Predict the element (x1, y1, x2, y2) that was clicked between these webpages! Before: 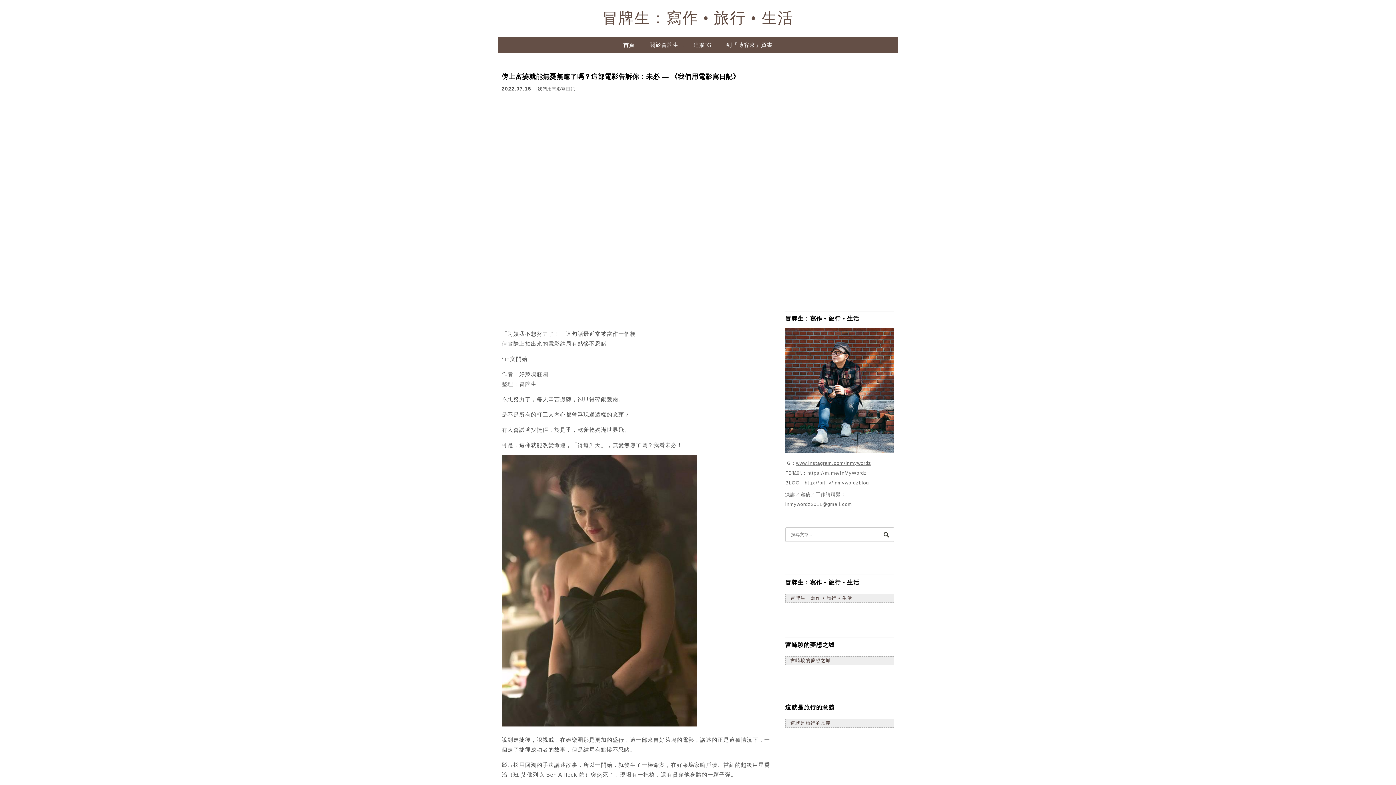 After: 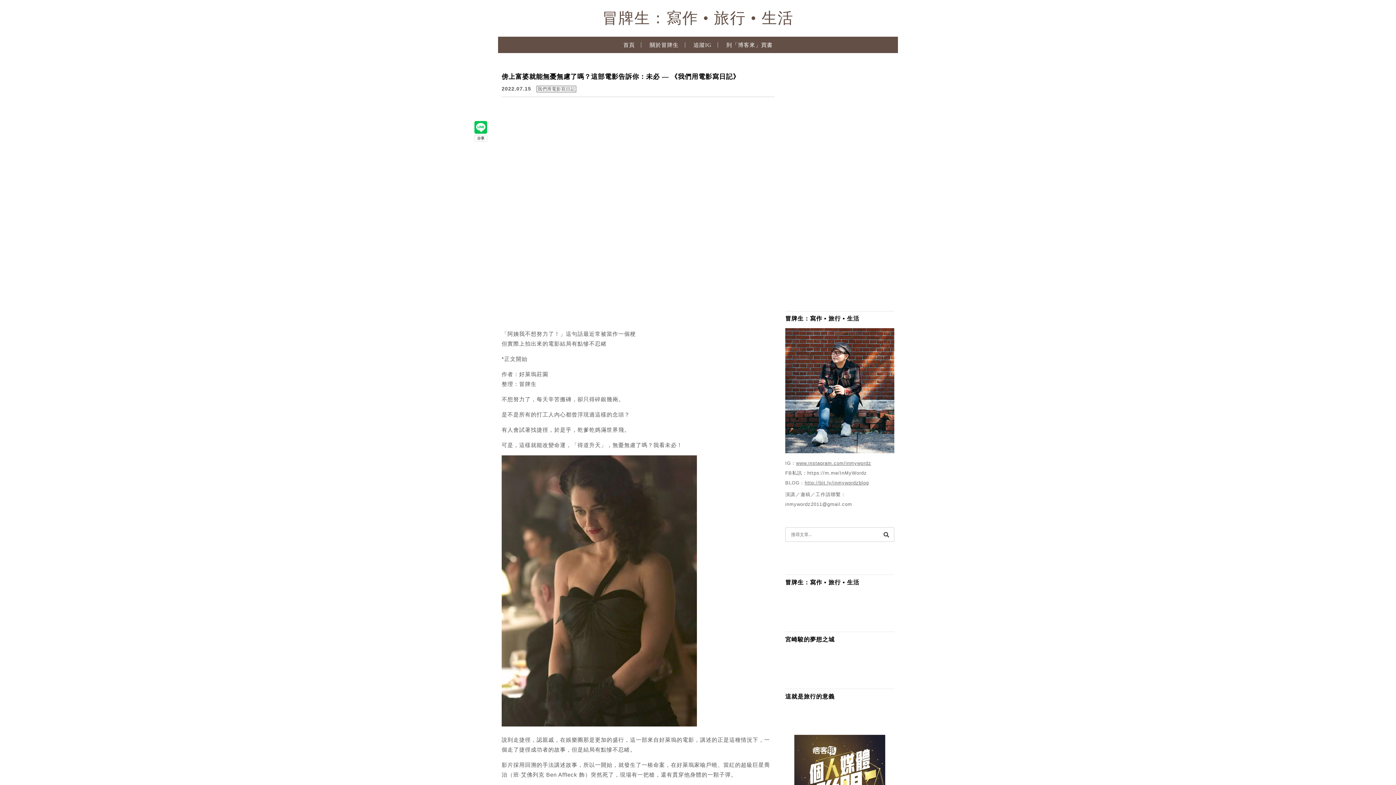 Action: label: https://m.me/InMyWordz bbox: (807, 470, 867, 476)